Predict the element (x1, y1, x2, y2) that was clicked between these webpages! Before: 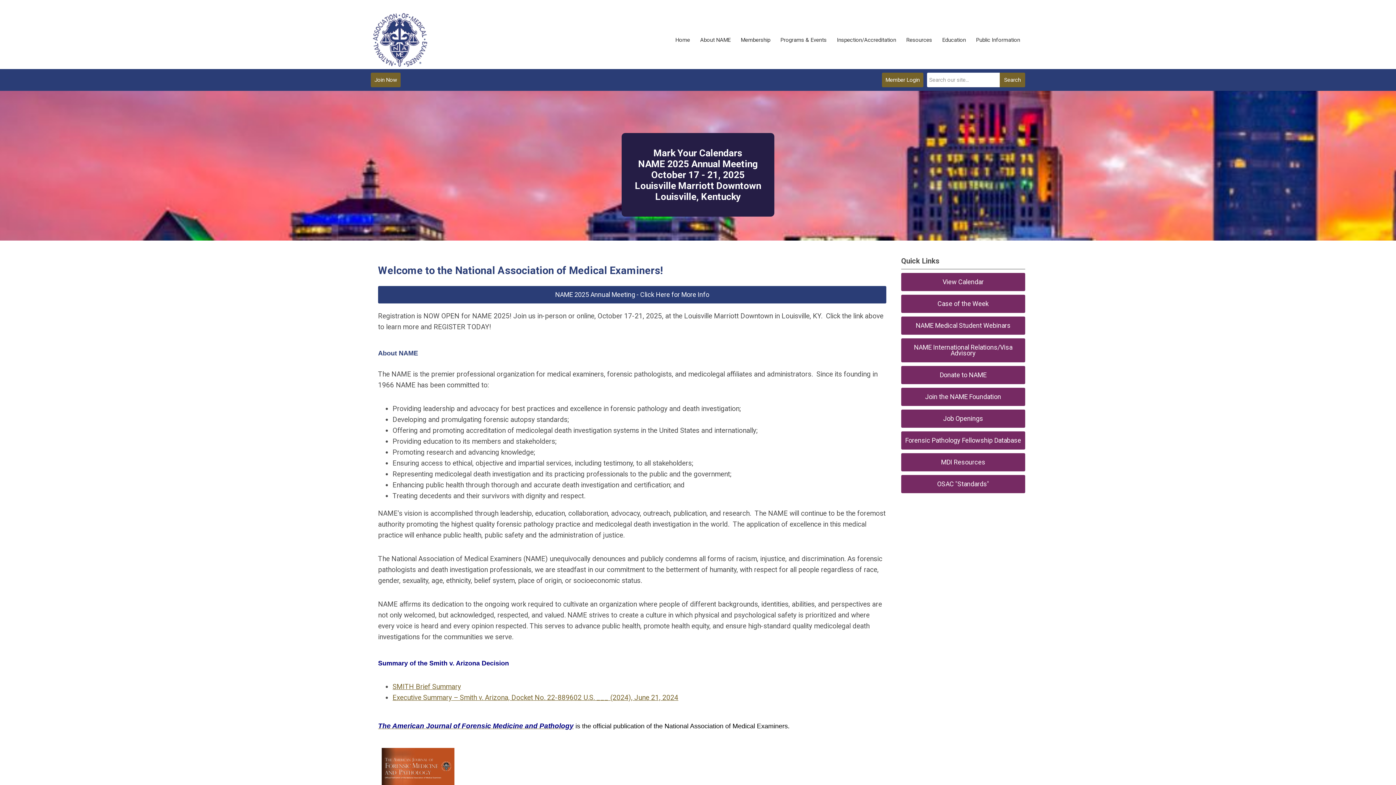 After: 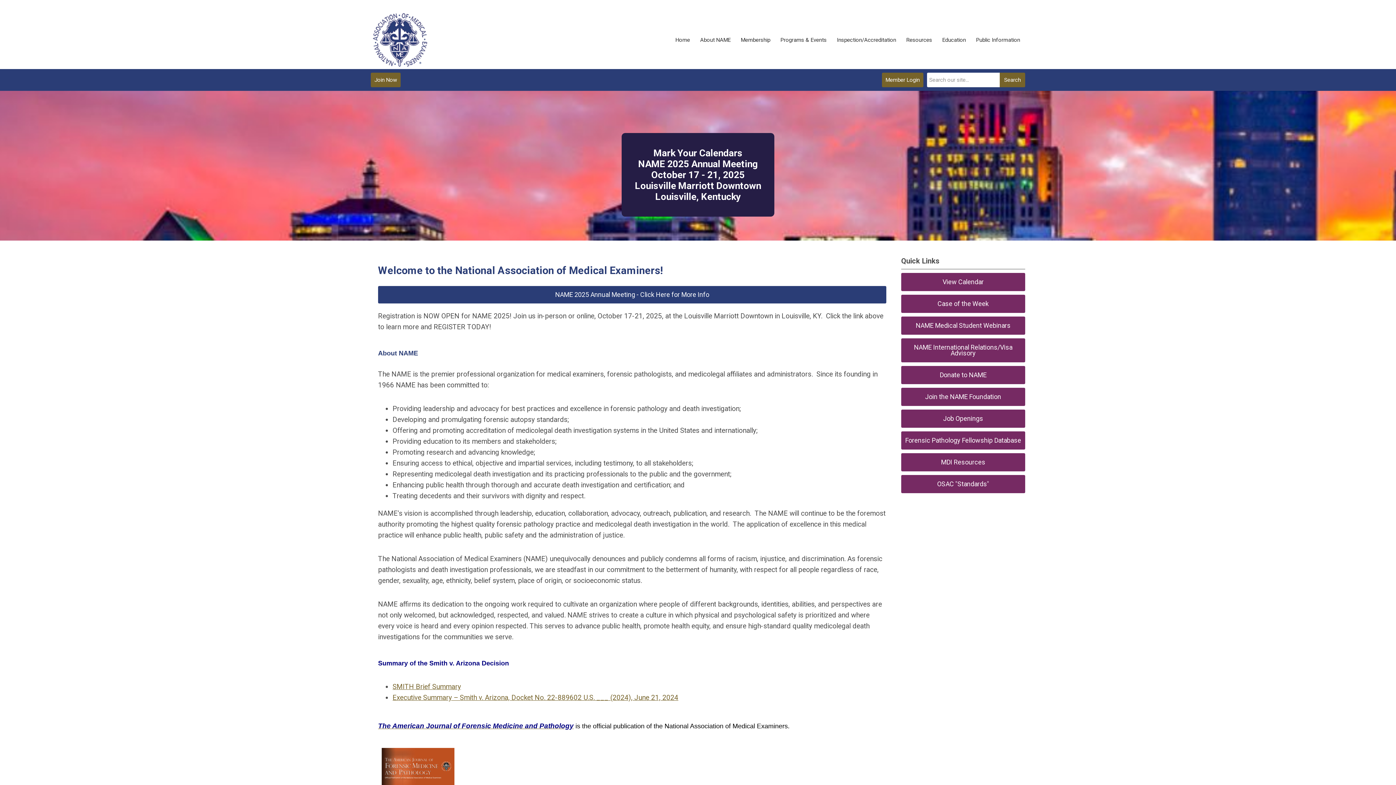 Action: label: Home bbox: (670, 32, 695, 48)